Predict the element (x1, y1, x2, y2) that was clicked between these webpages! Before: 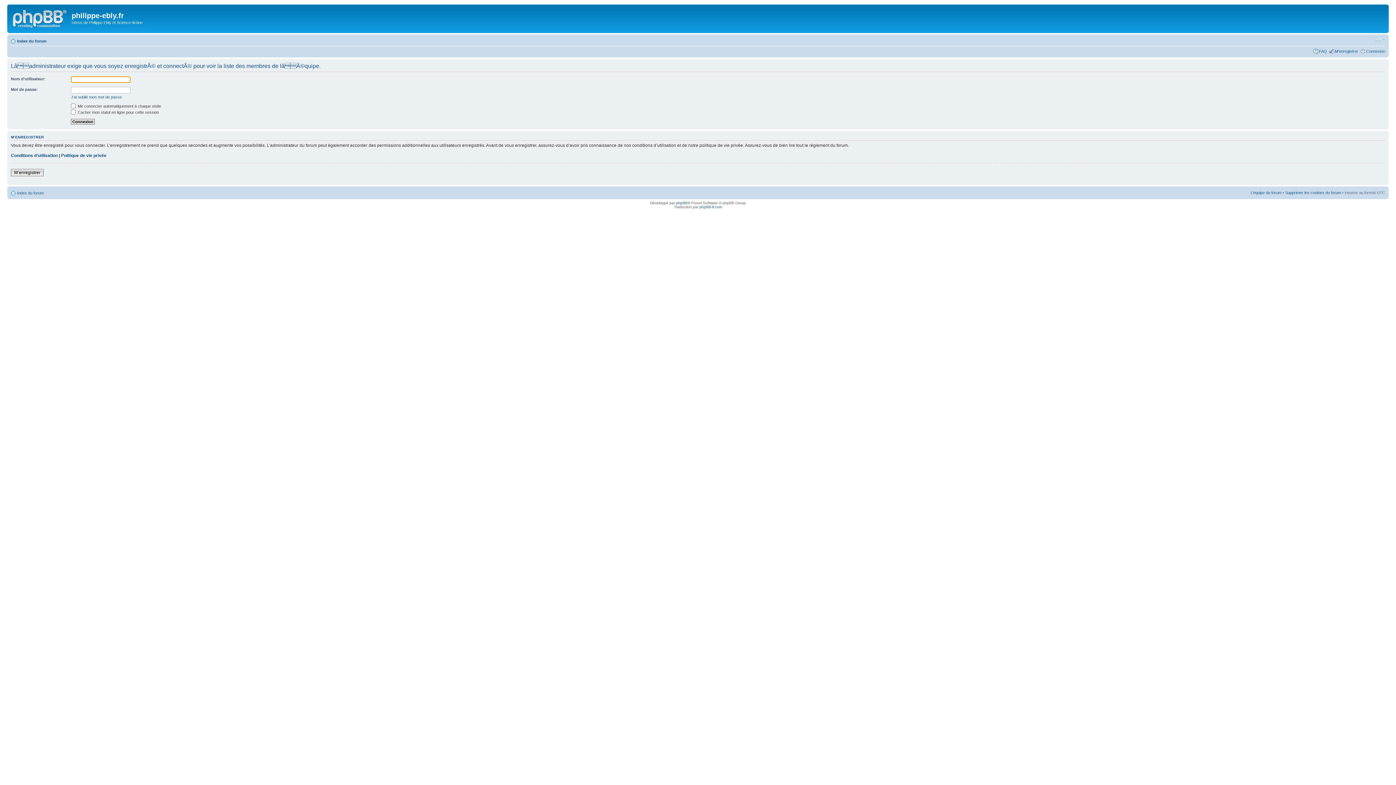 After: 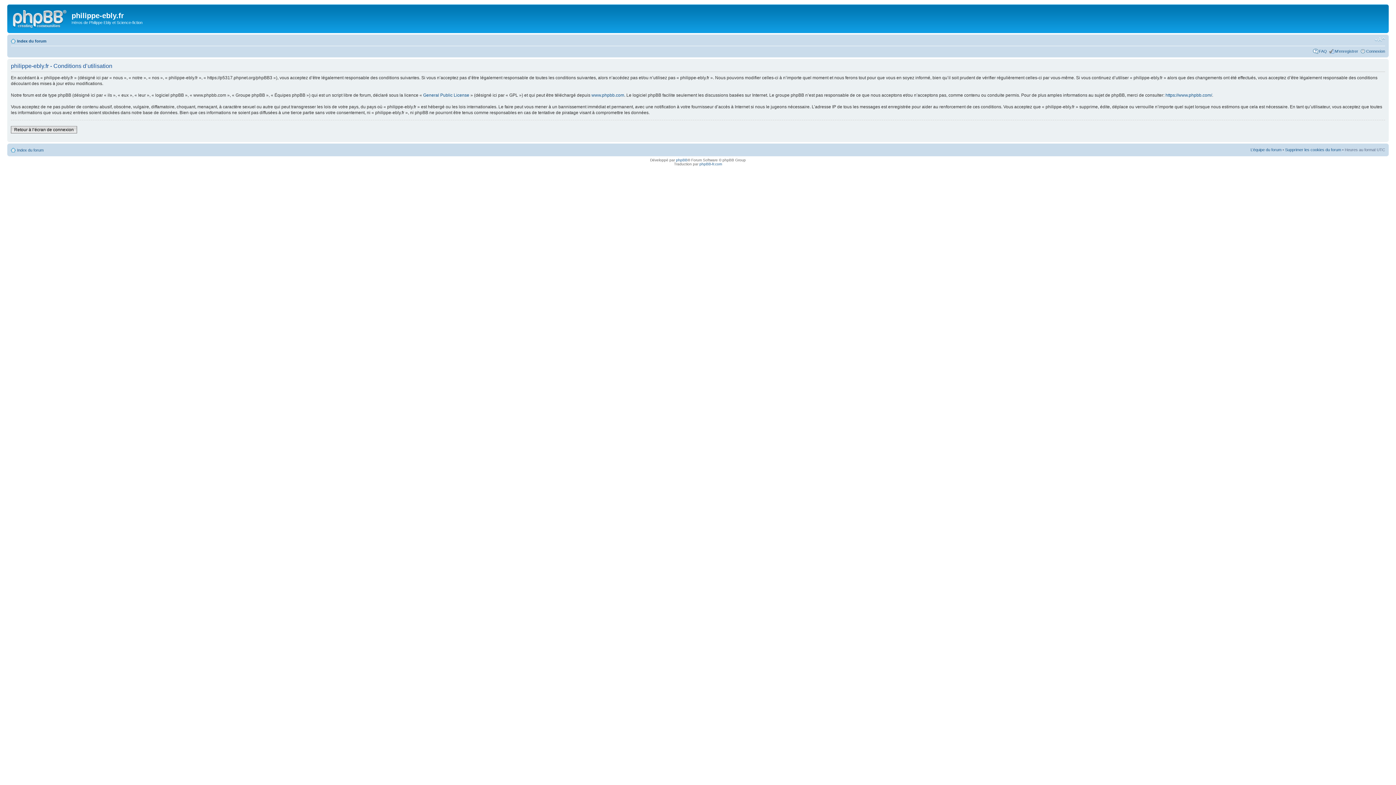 Action: bbox: (10, 153, 57, 158) label: Conditions d’utilisation